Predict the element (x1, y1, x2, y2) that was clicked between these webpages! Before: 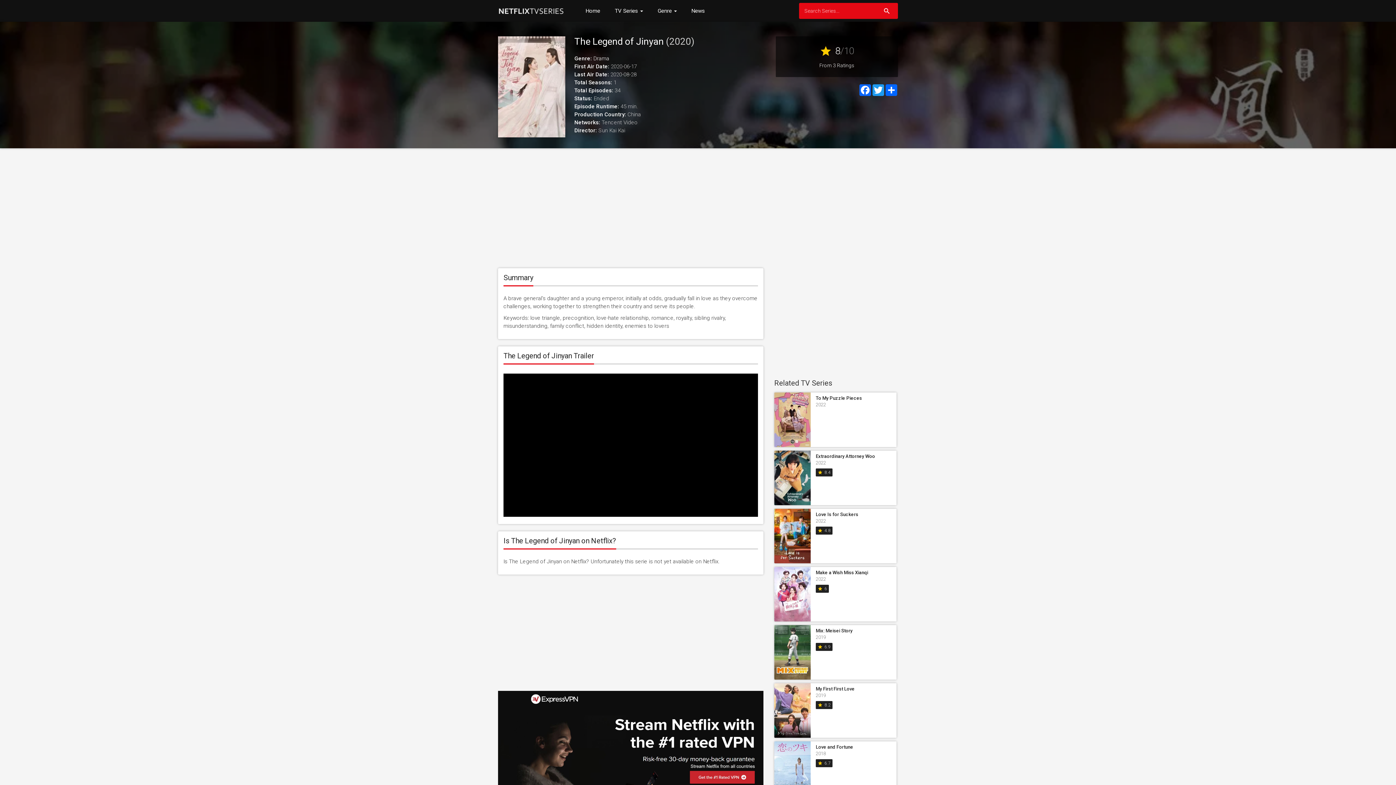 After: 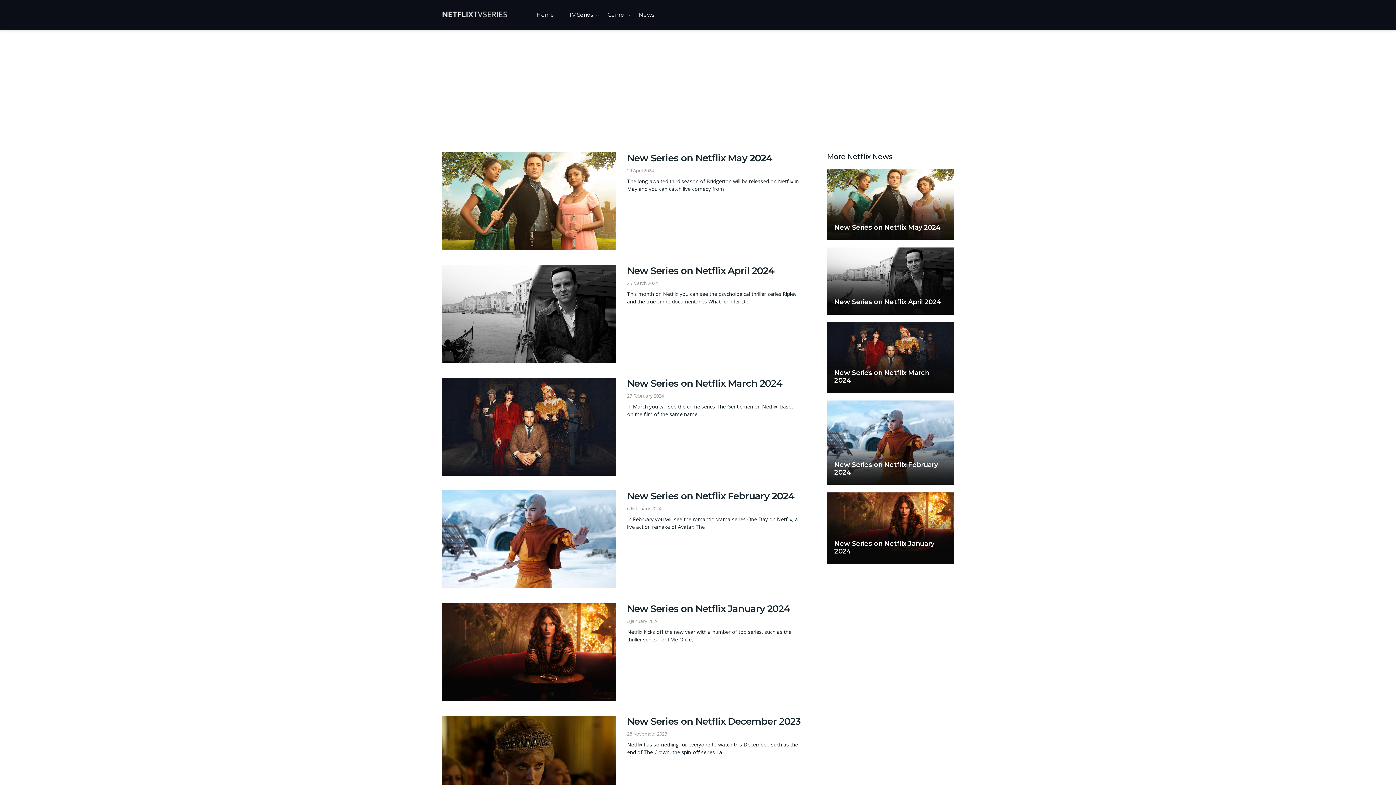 Action: bbox: (684, 0, 712, 21) label: News